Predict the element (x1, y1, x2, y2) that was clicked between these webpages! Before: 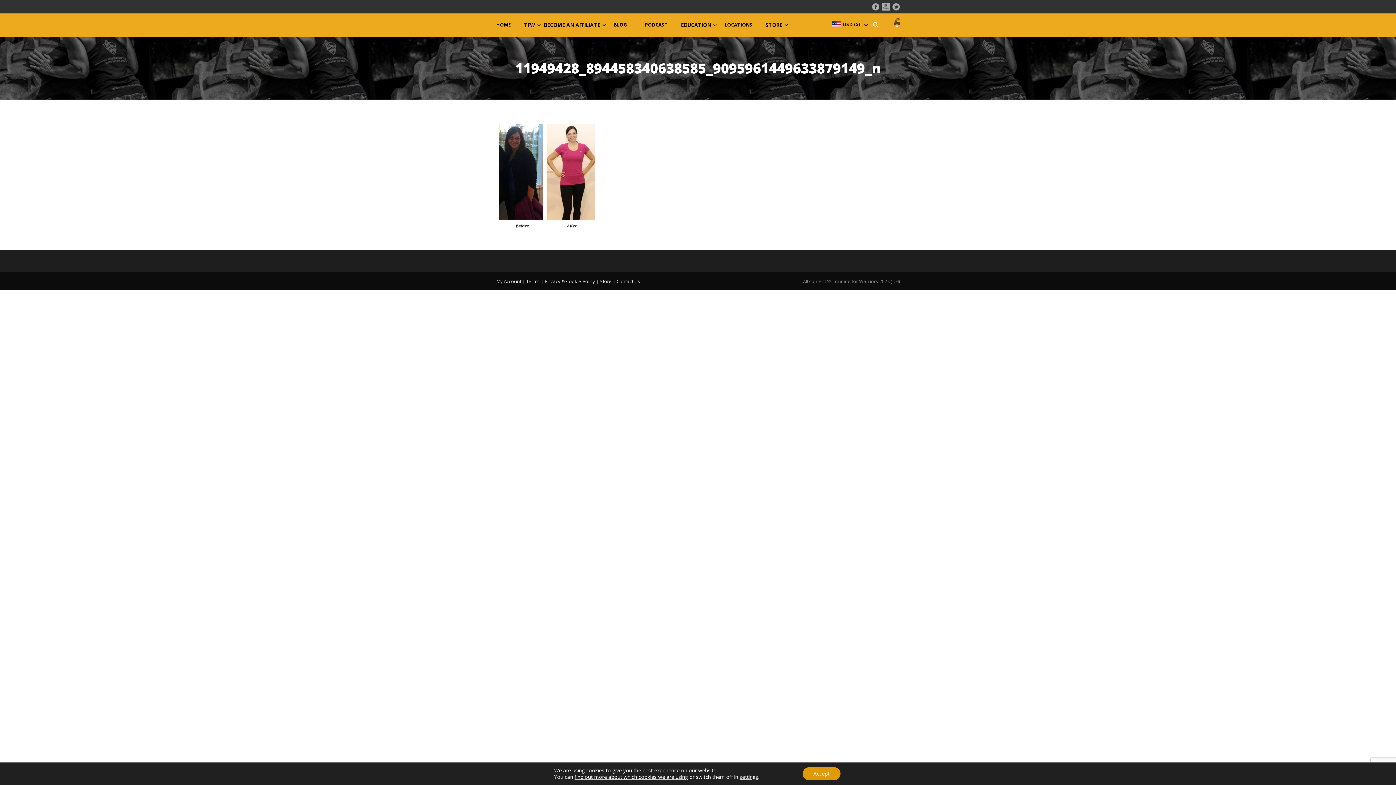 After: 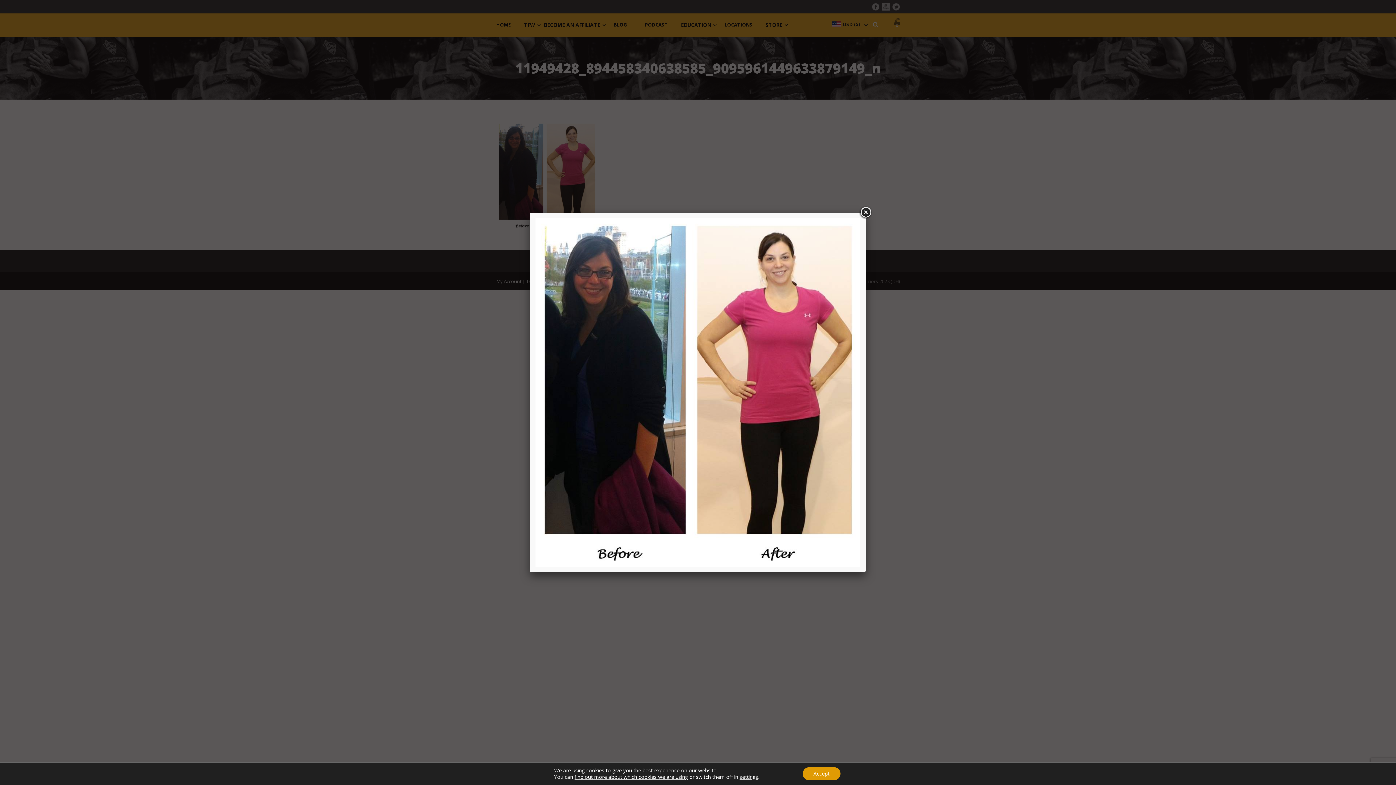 Action: bbox: (496, 171, 597, 178)